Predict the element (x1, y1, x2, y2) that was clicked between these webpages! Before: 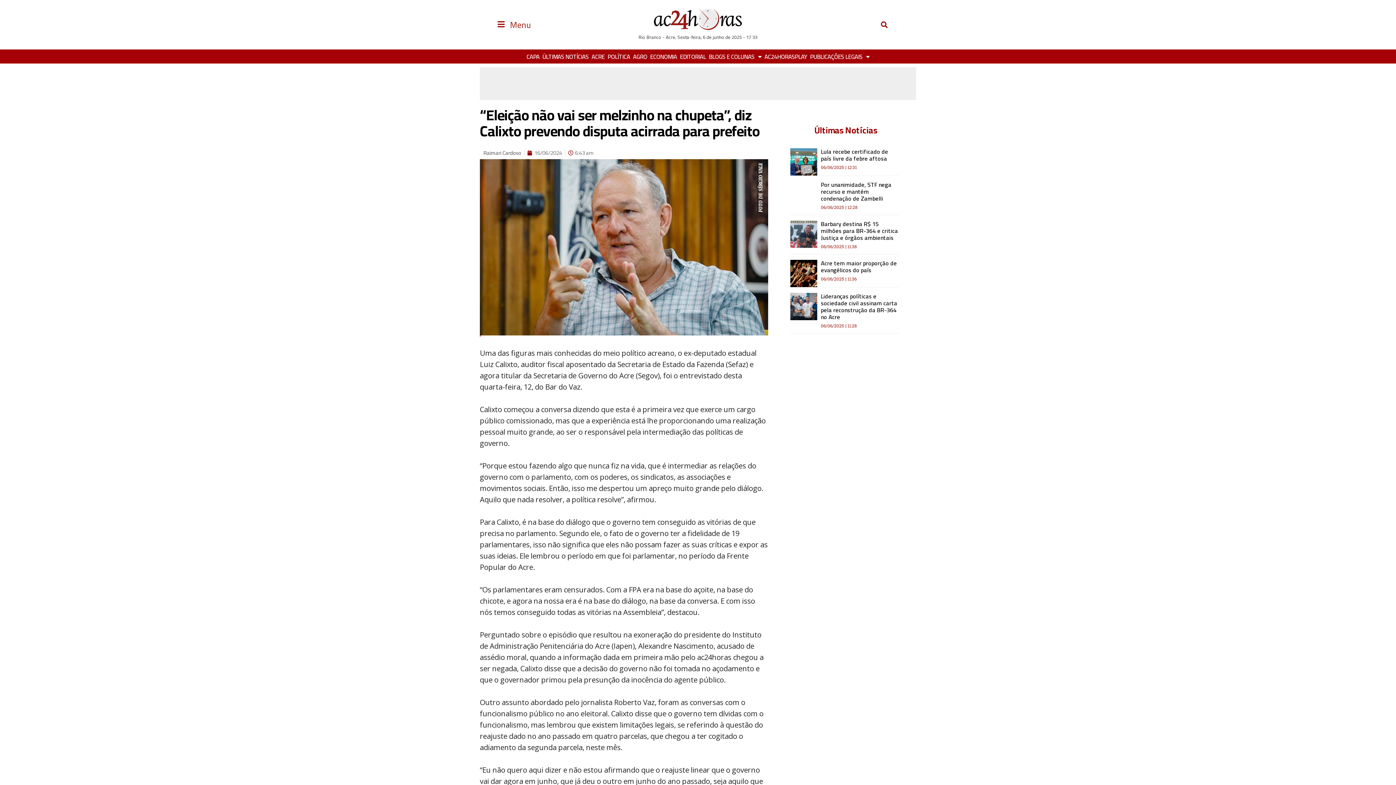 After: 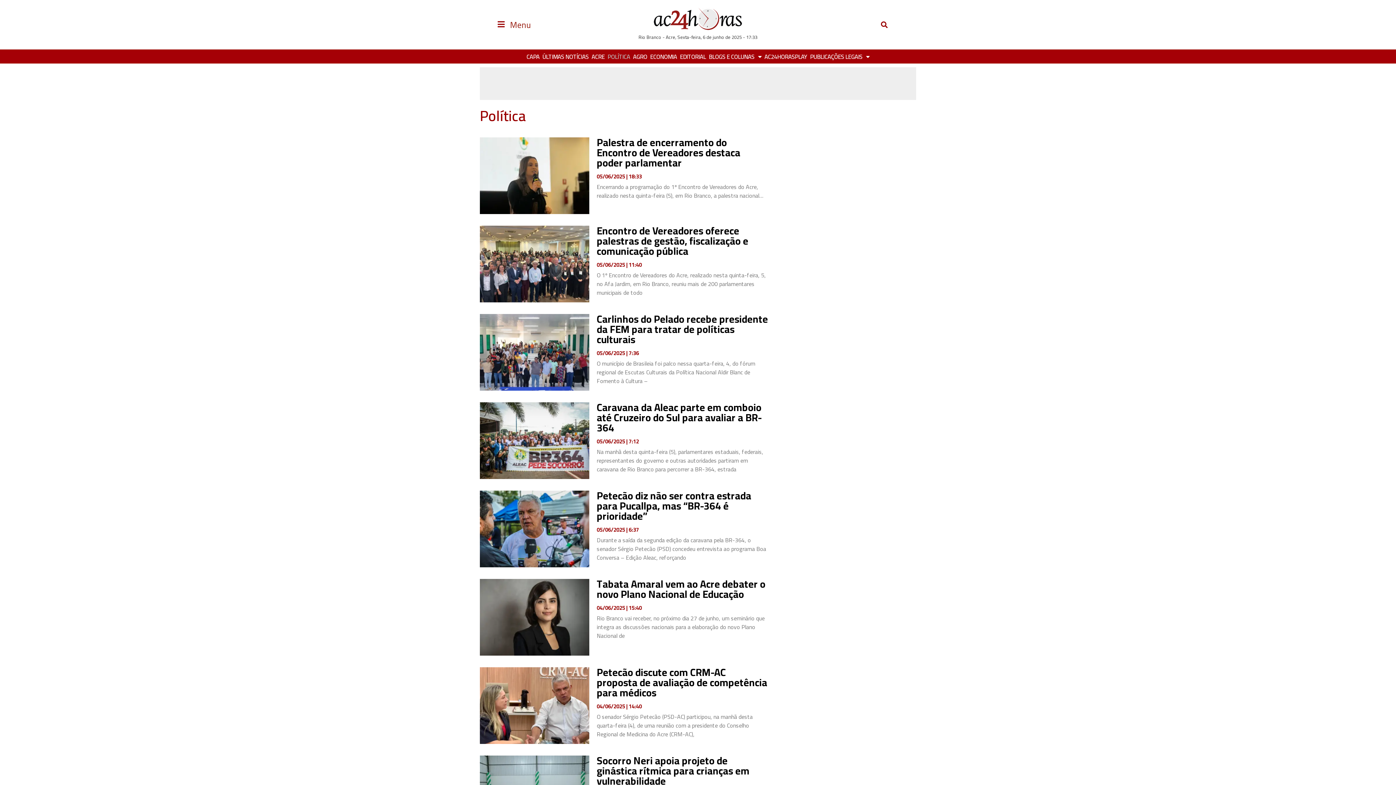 Action: label: POLÍTICA bbox: (606, 53, 631, 60)